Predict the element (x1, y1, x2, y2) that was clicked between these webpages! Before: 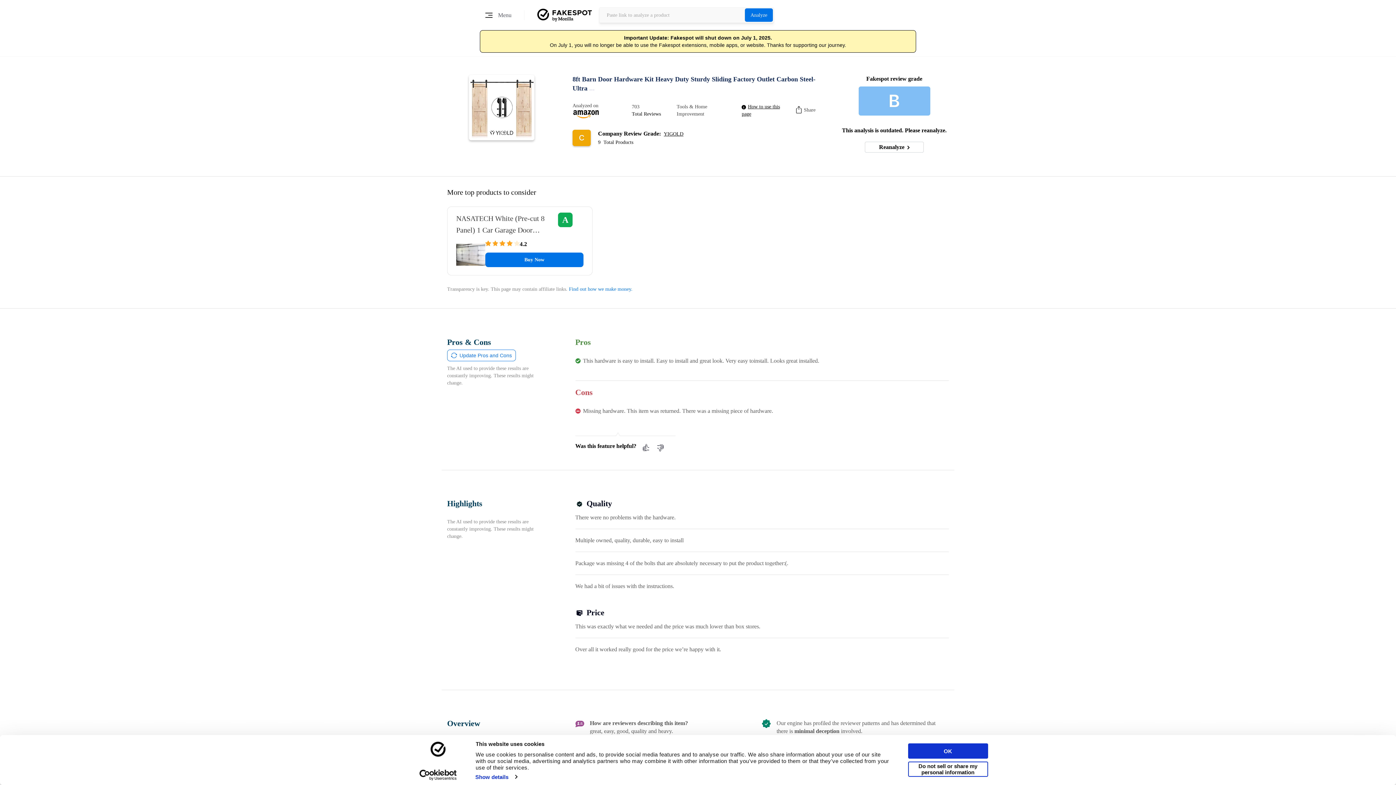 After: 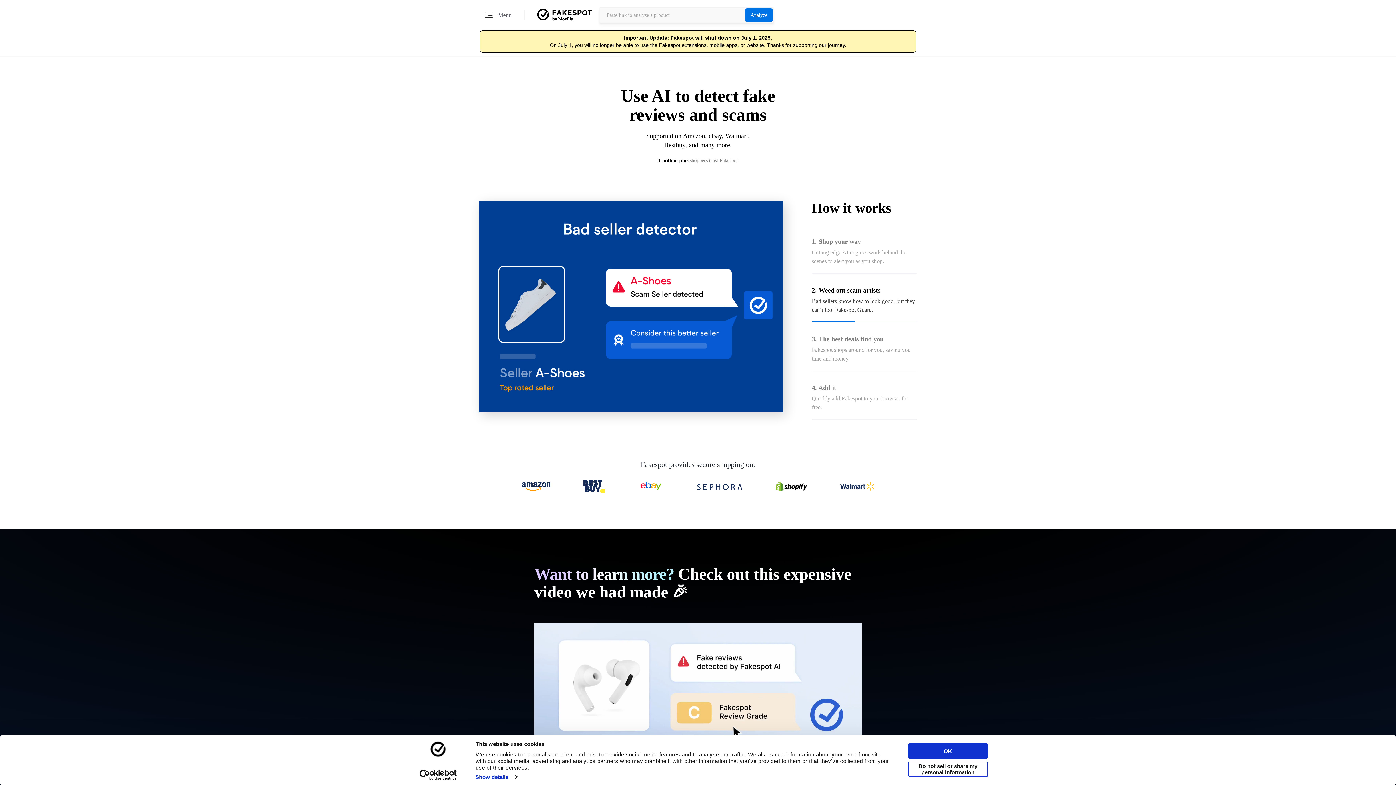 Action: bbox: (537, 8, 592, 21)